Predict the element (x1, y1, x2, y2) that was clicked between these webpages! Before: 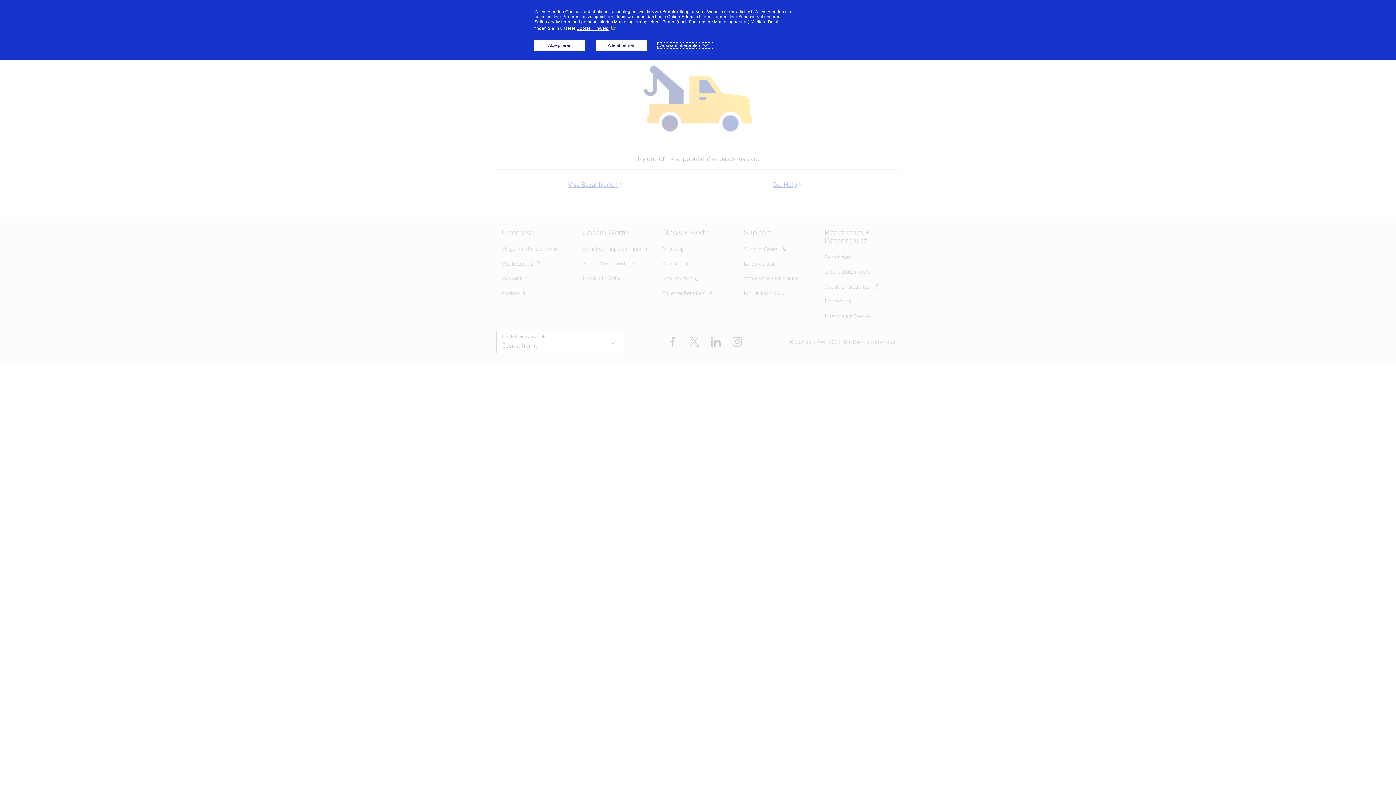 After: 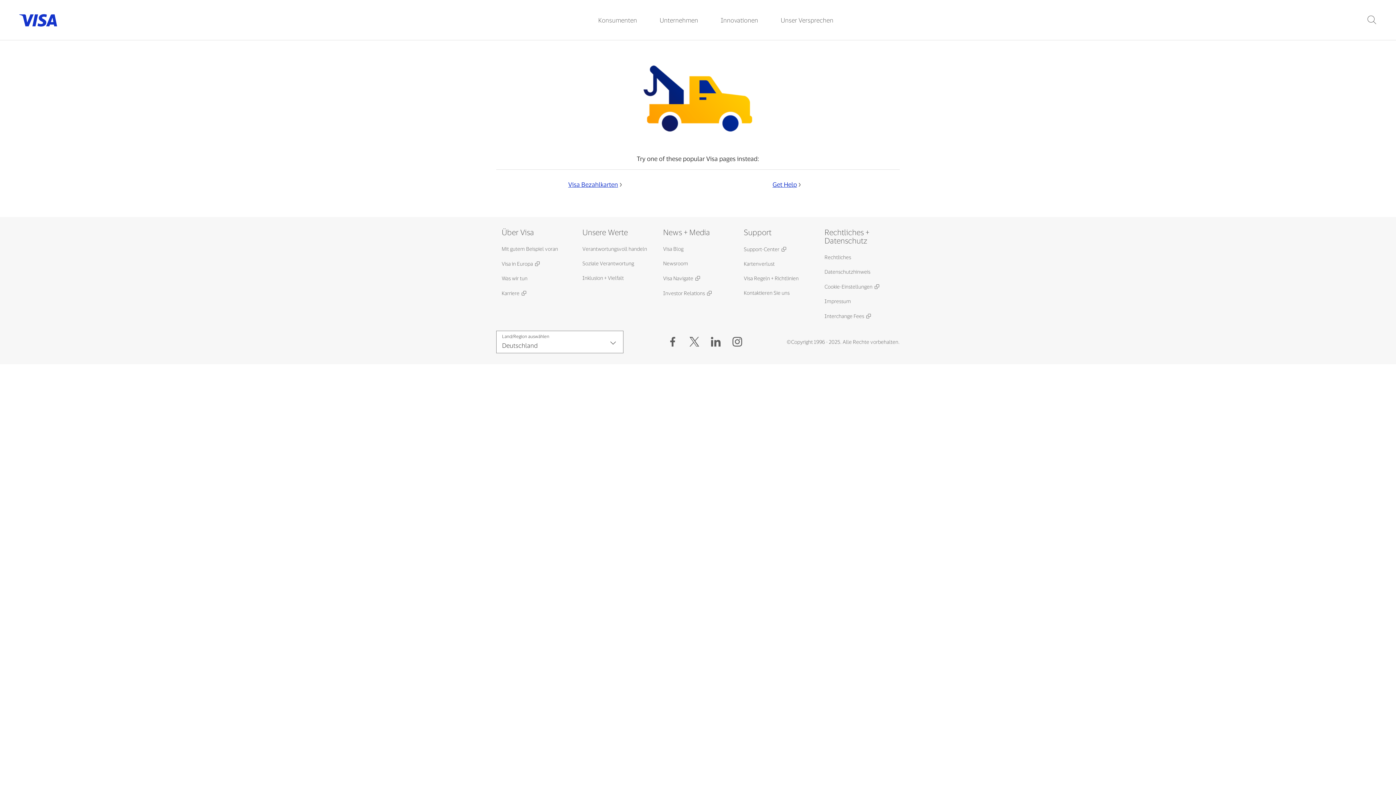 Action: label: Alle ablehnen bbox: (596, 40, 647, 50)